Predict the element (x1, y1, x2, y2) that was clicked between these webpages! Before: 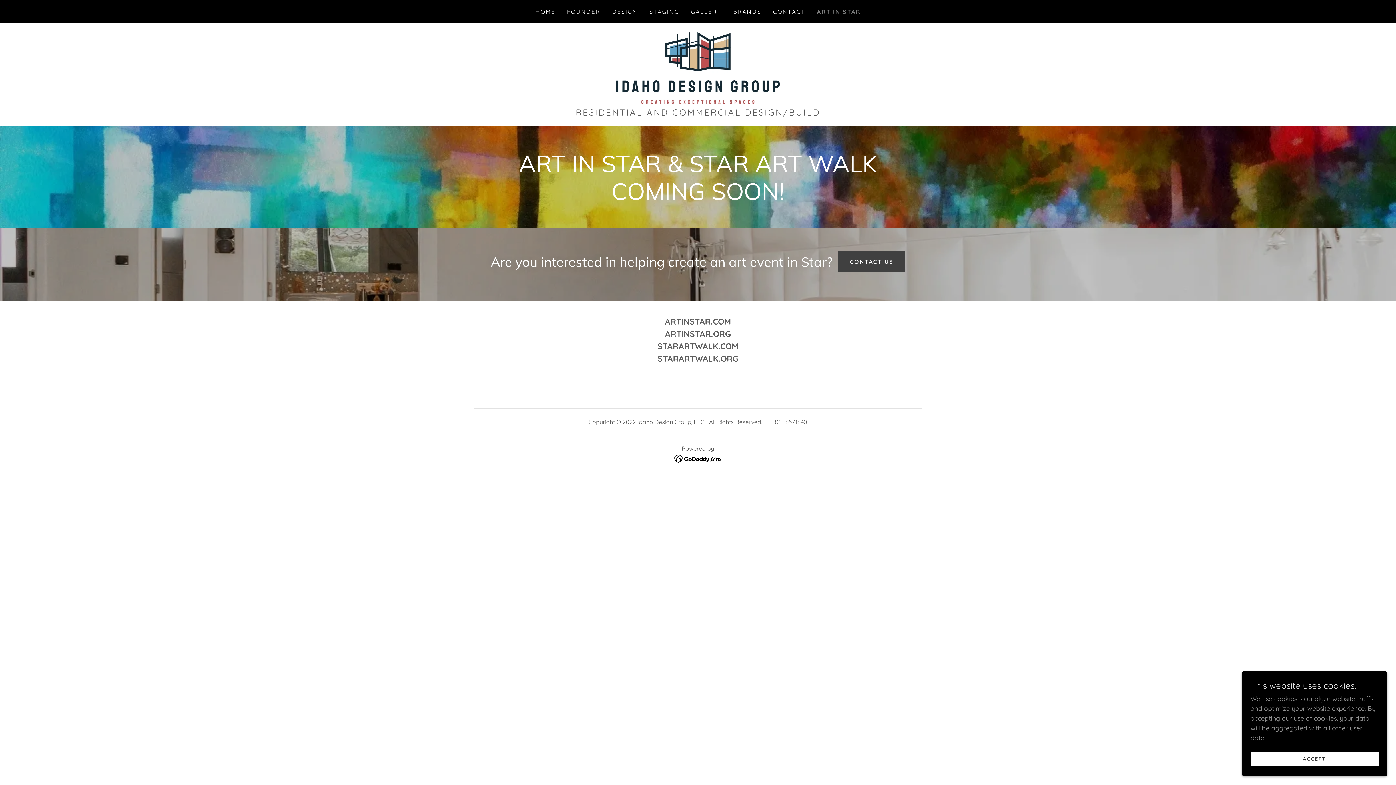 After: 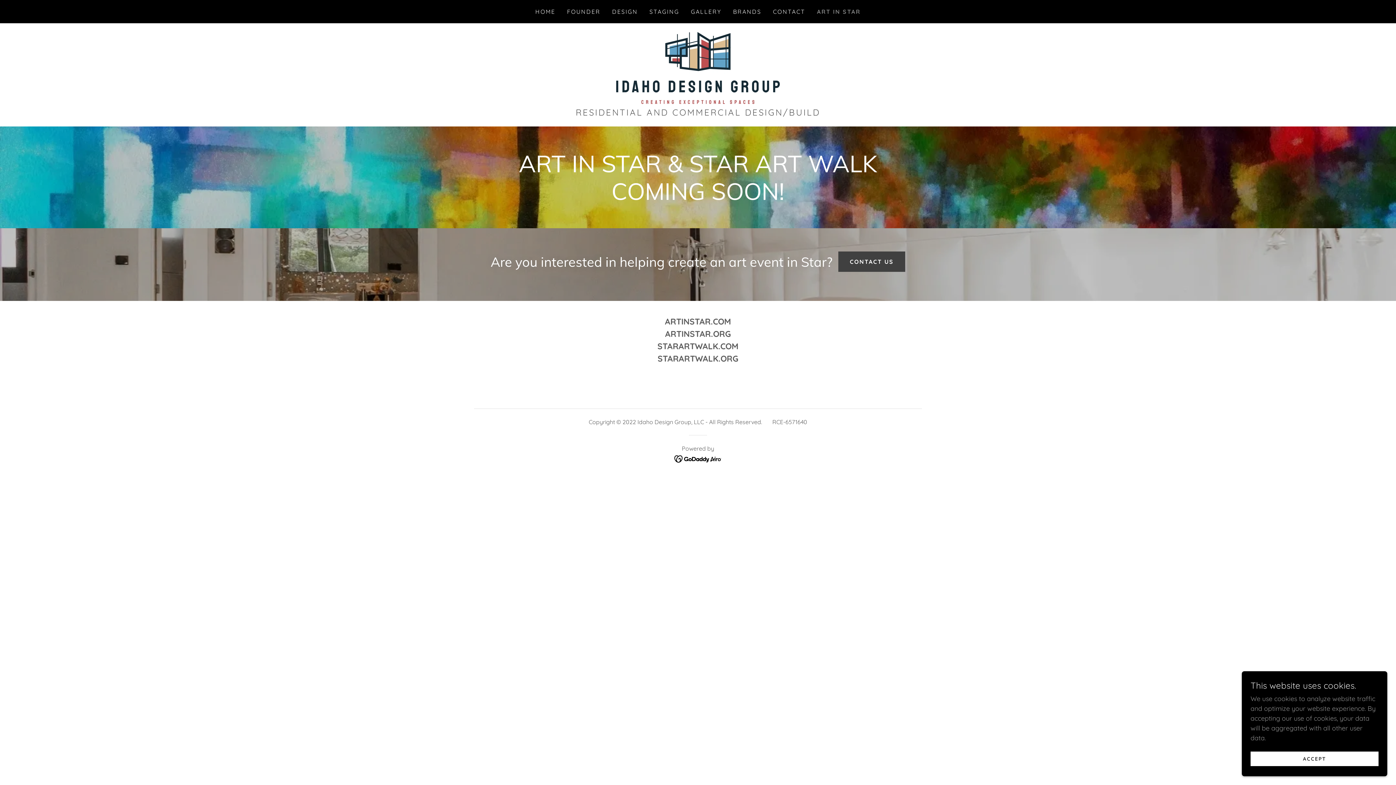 Action: bbox: (674, 454, 722, 462)